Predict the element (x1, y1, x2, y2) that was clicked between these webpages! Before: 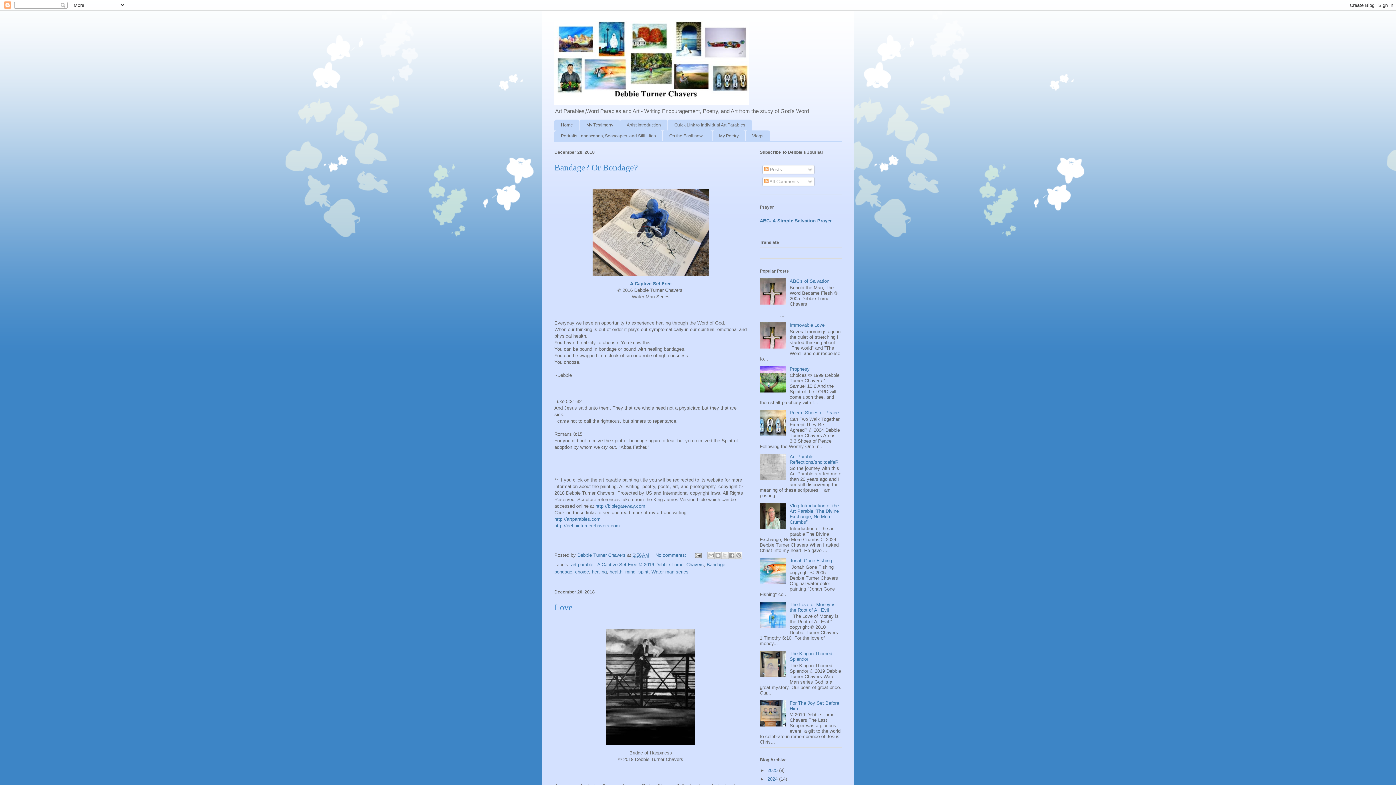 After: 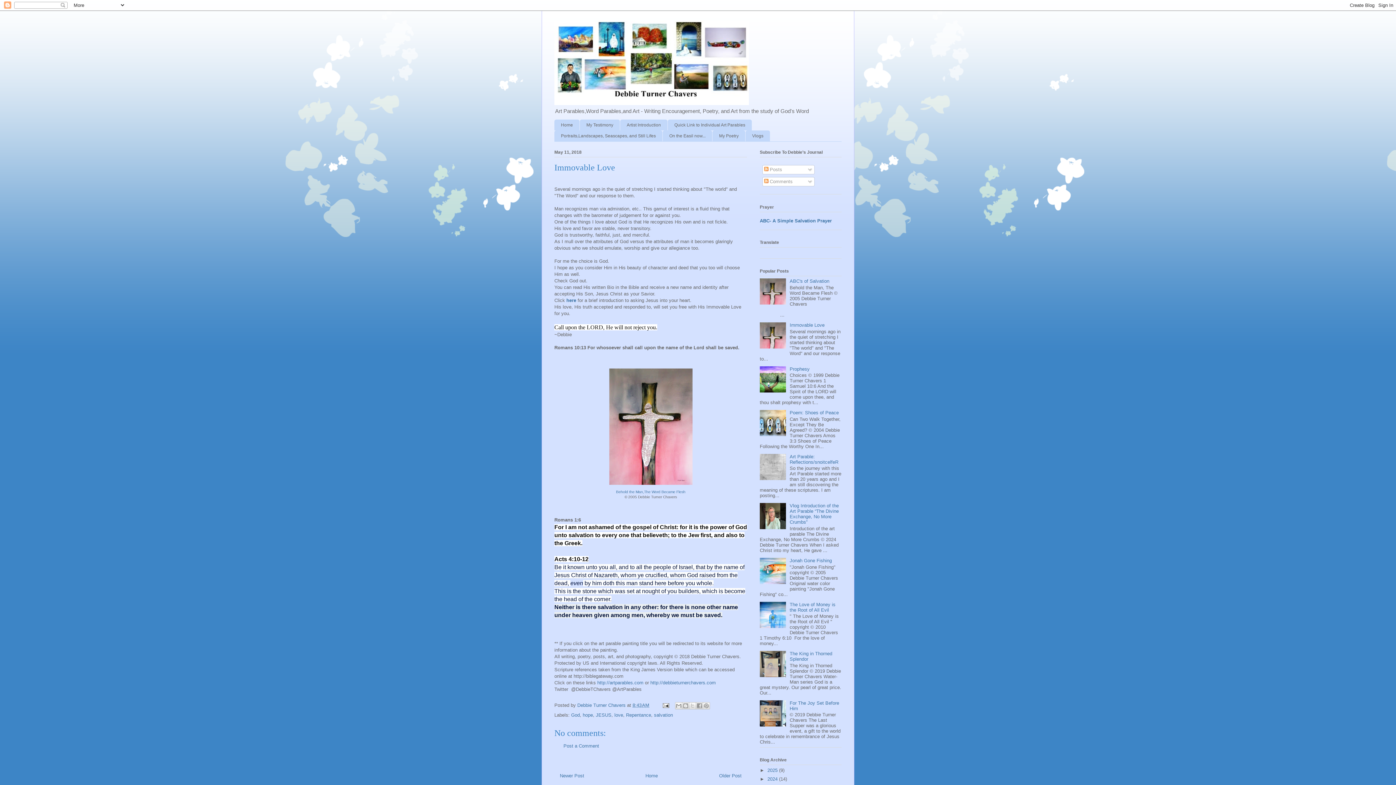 Action: bbox: (789, 322, 824, 328) label: Immovable Love